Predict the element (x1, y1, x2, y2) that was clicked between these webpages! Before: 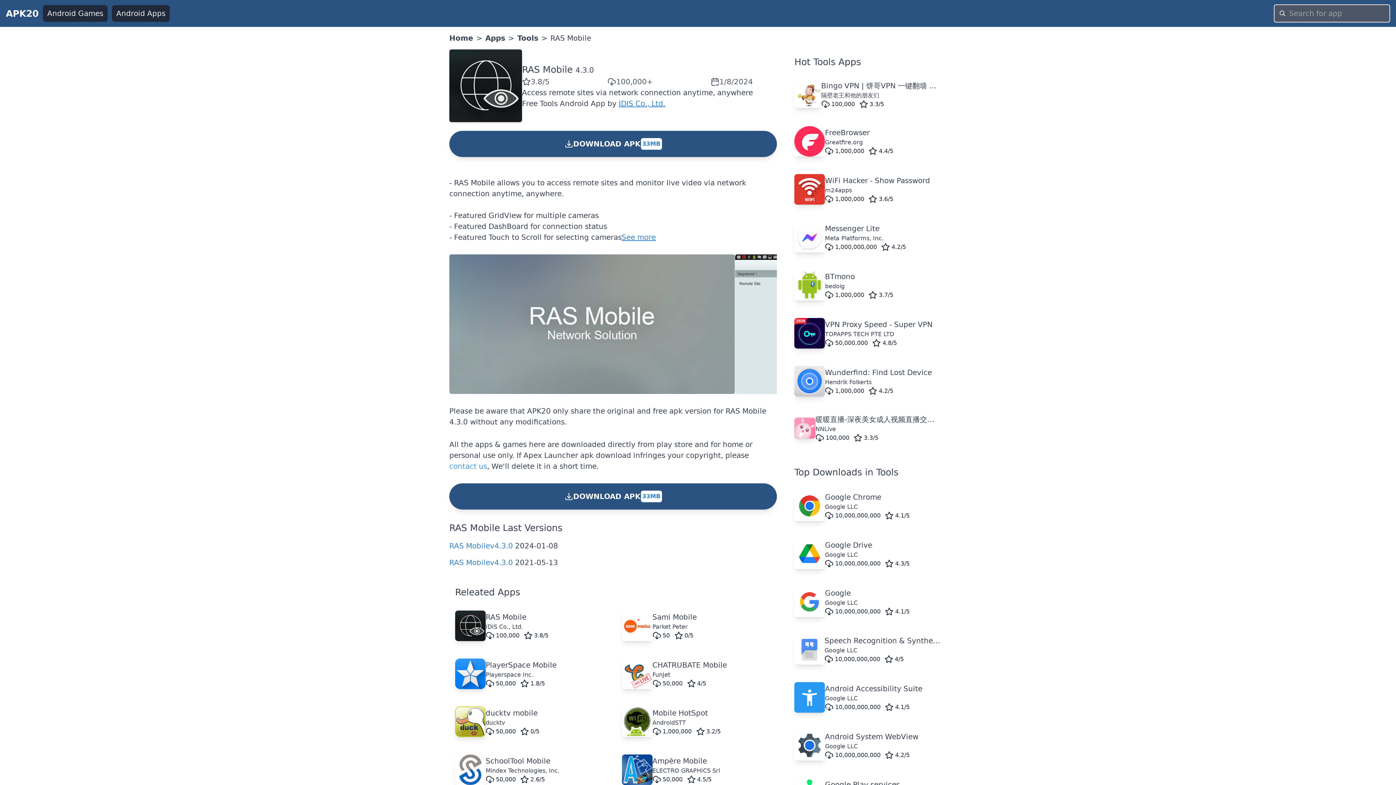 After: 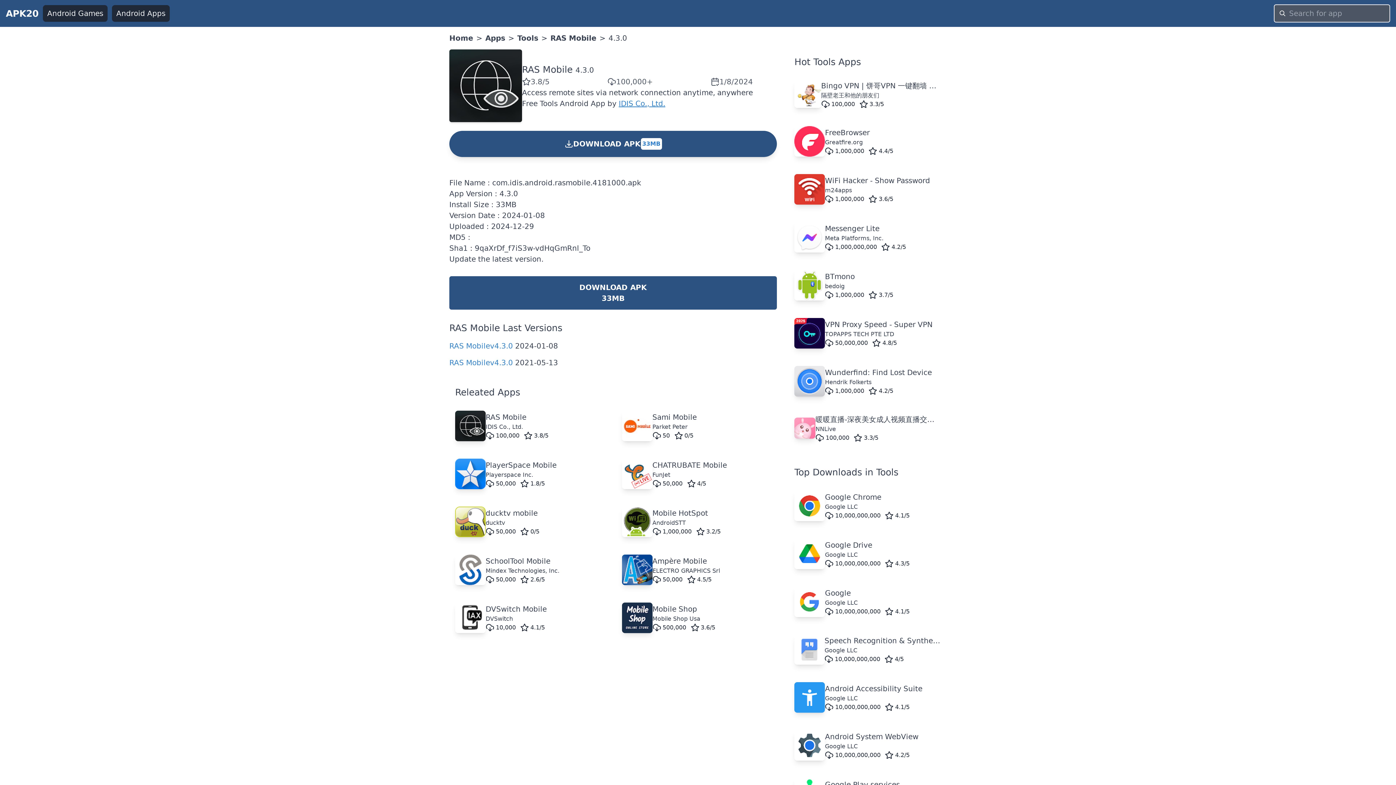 Action: bbox: (449, 541, 513, 550) label: RAS Mobilev4.3.0